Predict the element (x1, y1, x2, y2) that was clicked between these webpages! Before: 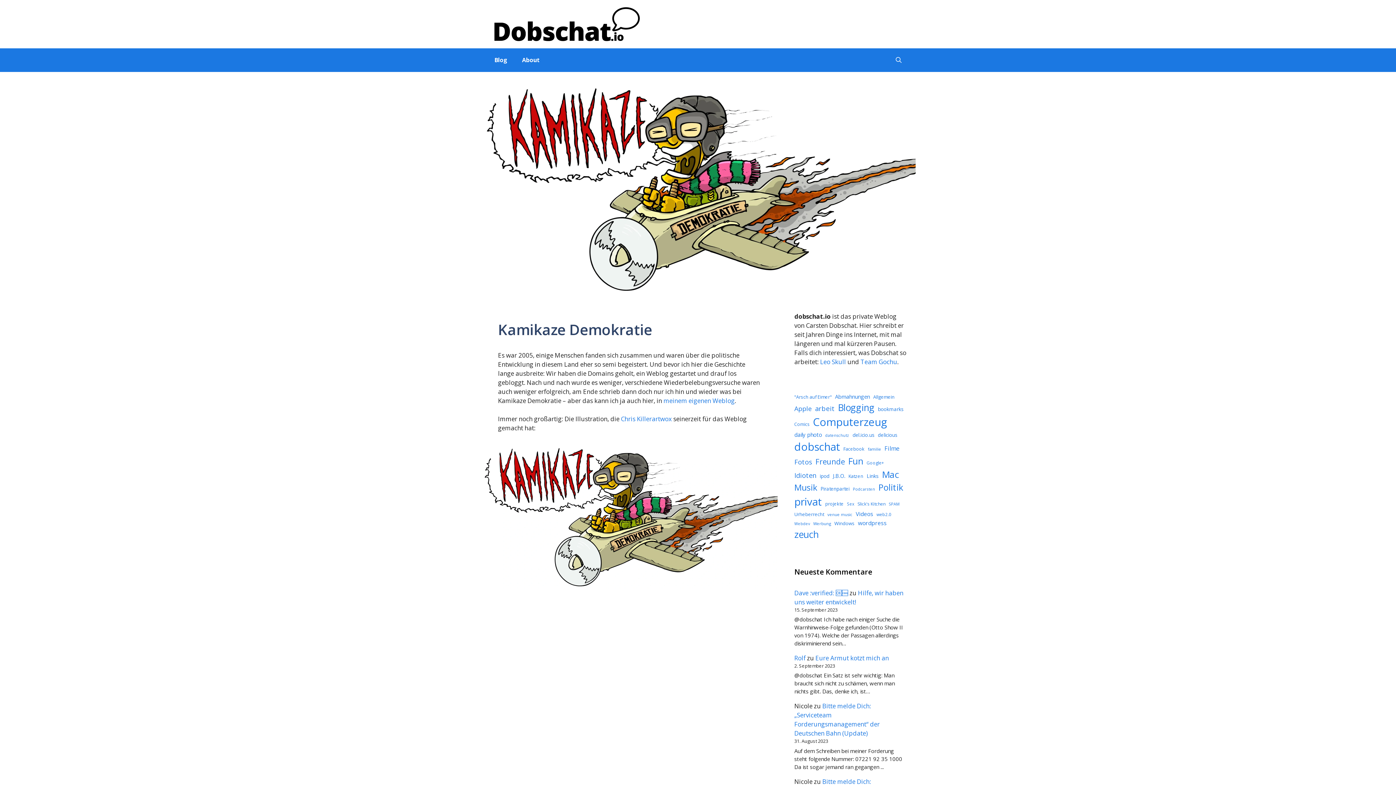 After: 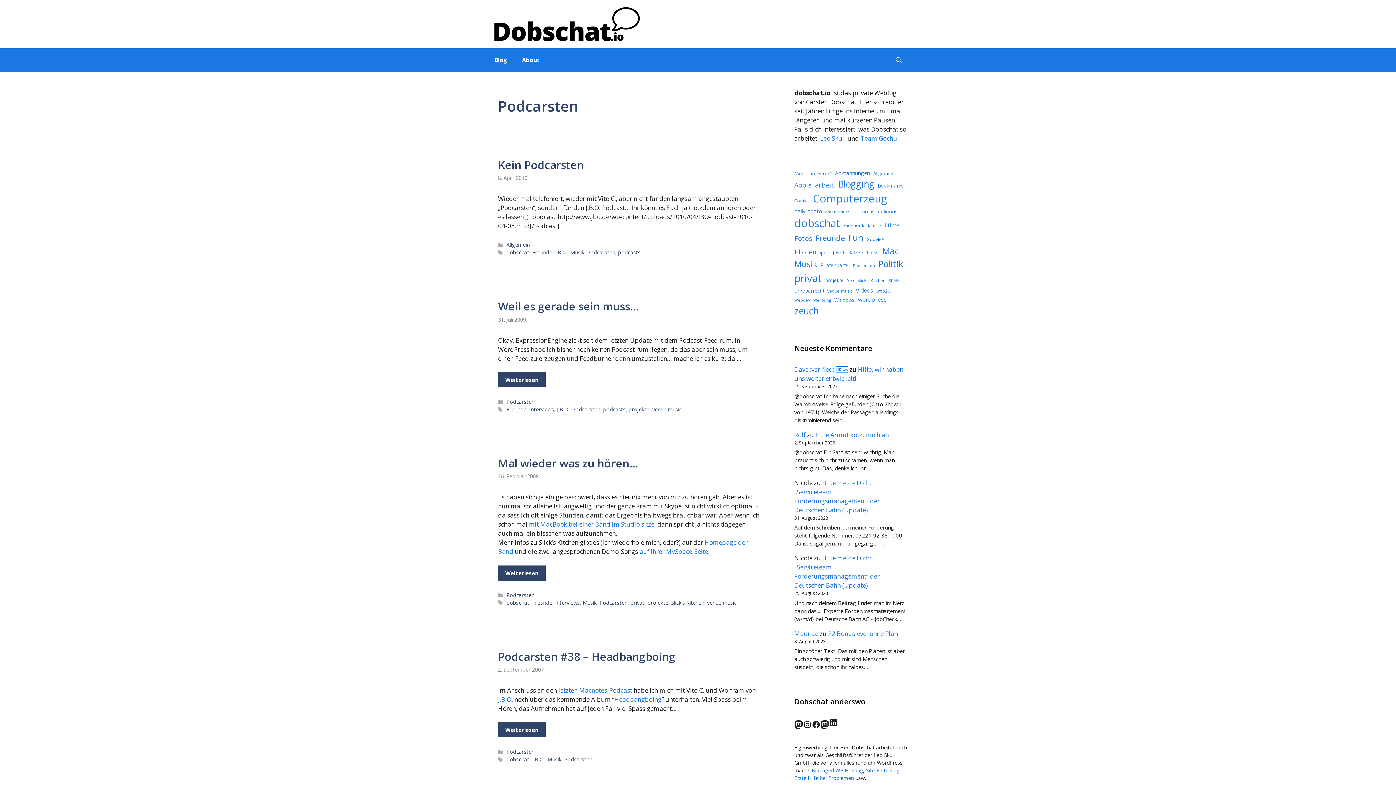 Action: bbox: (853, 486, 875, 492) label: Podcarsten (51 Einträge)